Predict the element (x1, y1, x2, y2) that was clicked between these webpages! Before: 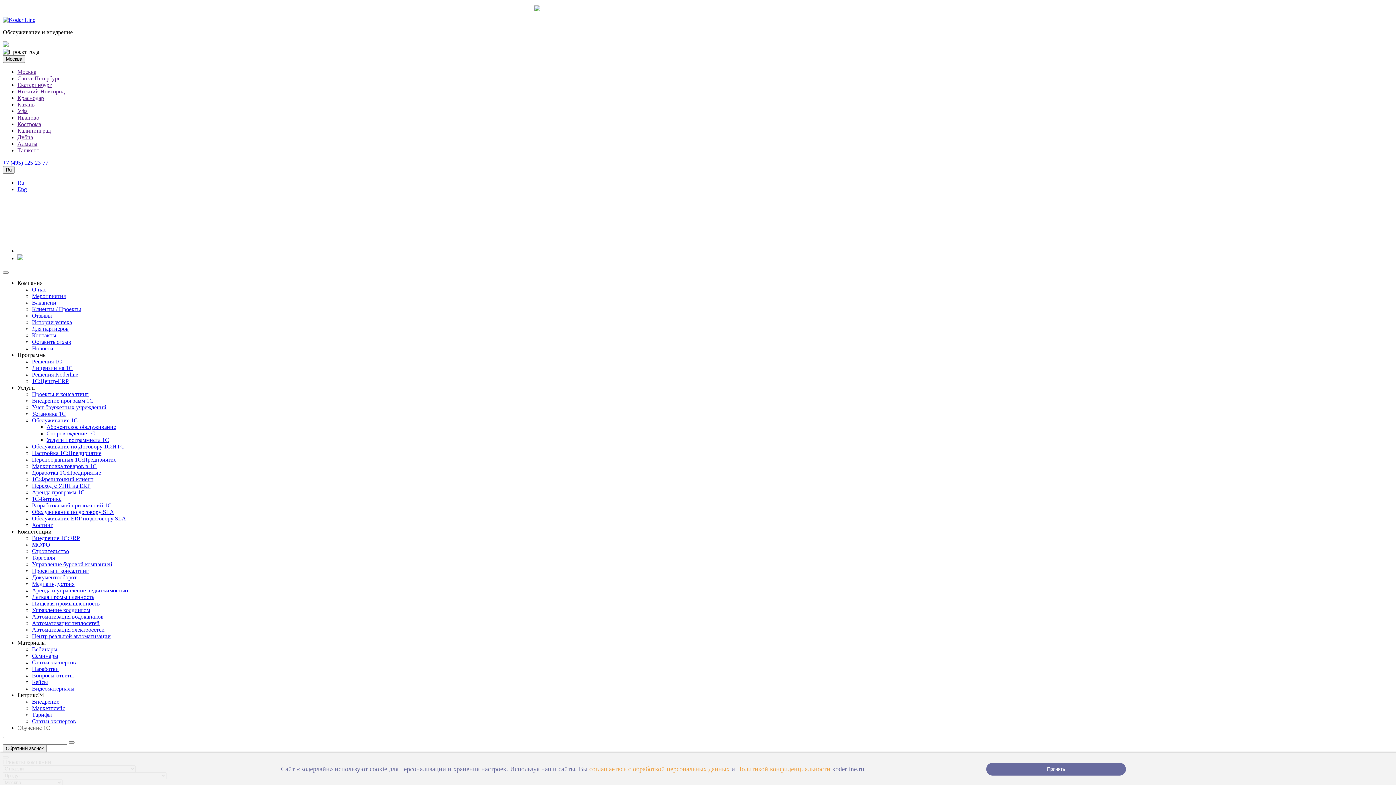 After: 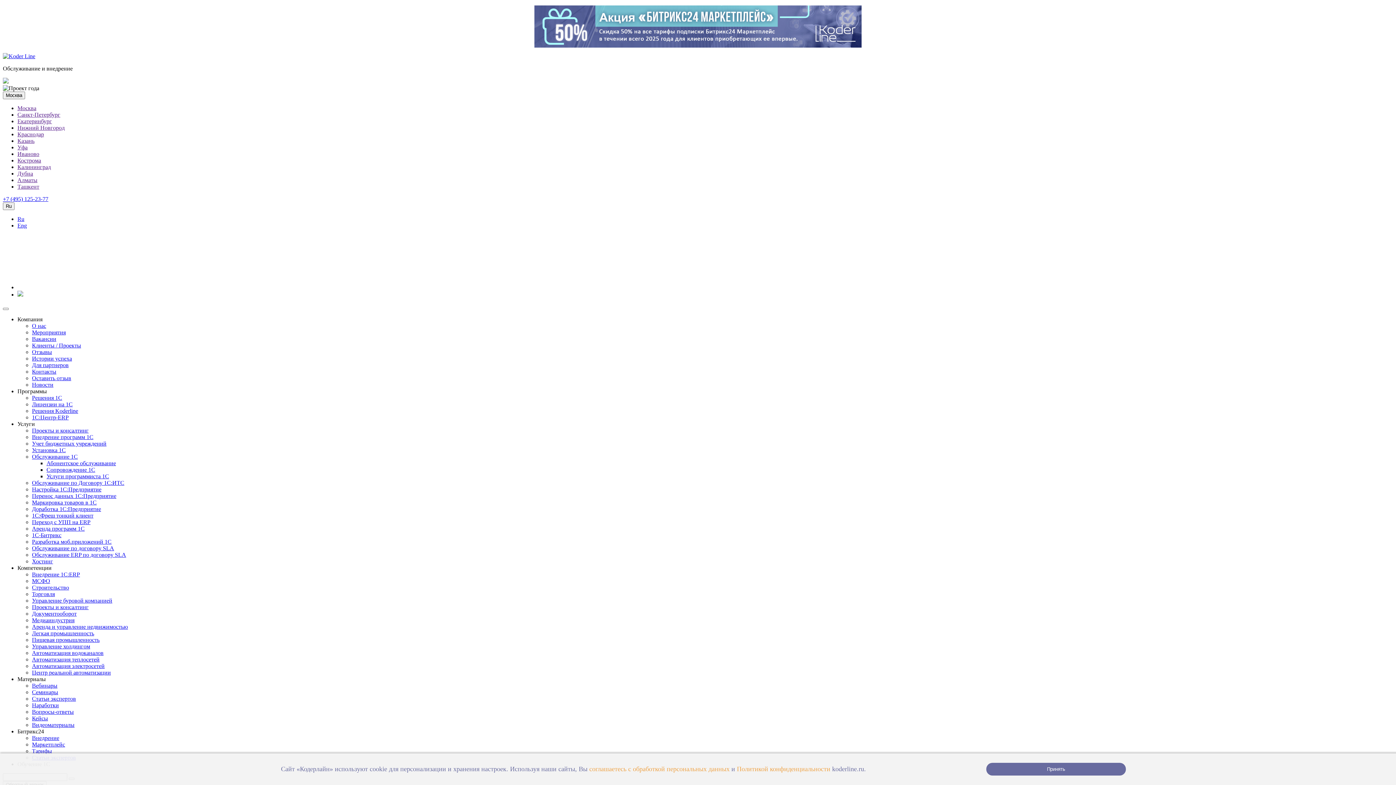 Action: label: Внедрение bbox: (32, 698, 59, 705)